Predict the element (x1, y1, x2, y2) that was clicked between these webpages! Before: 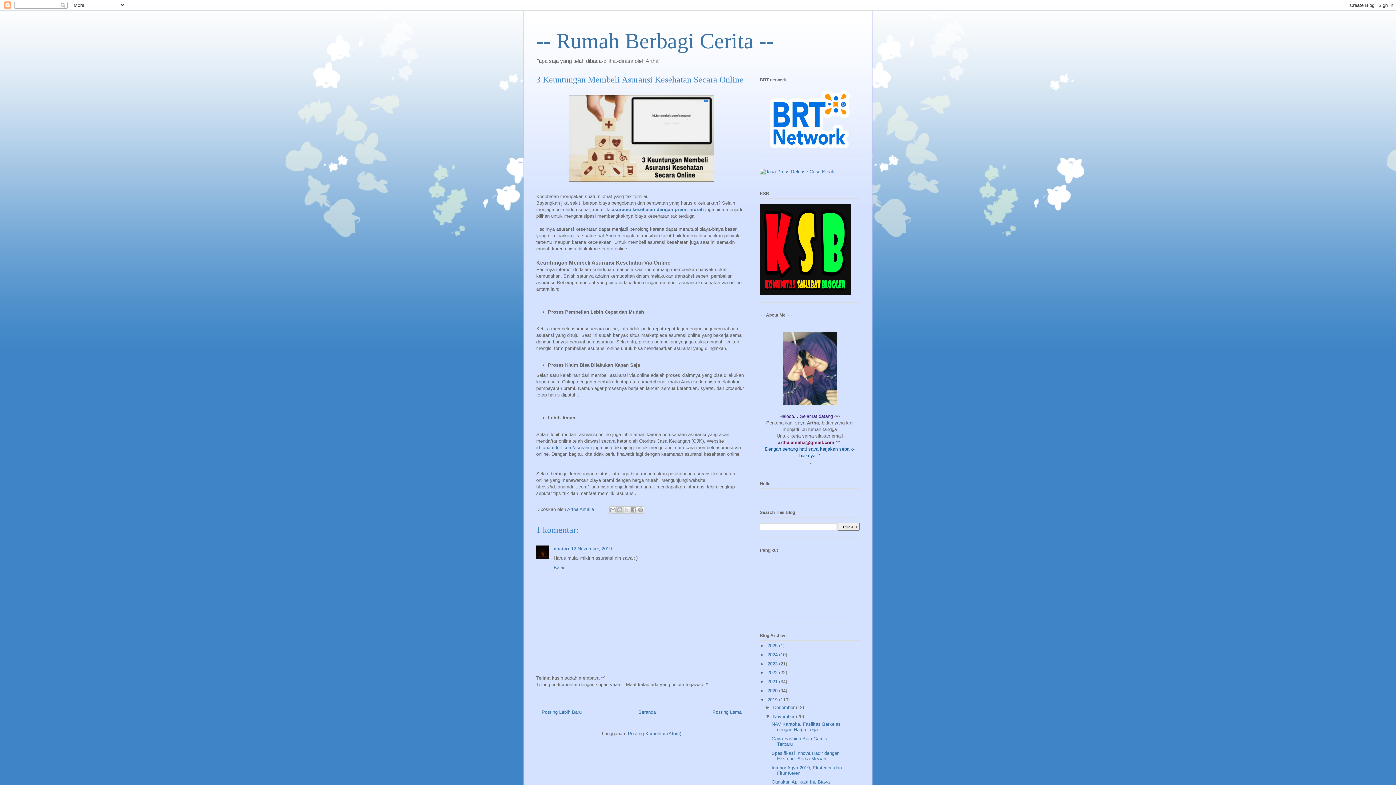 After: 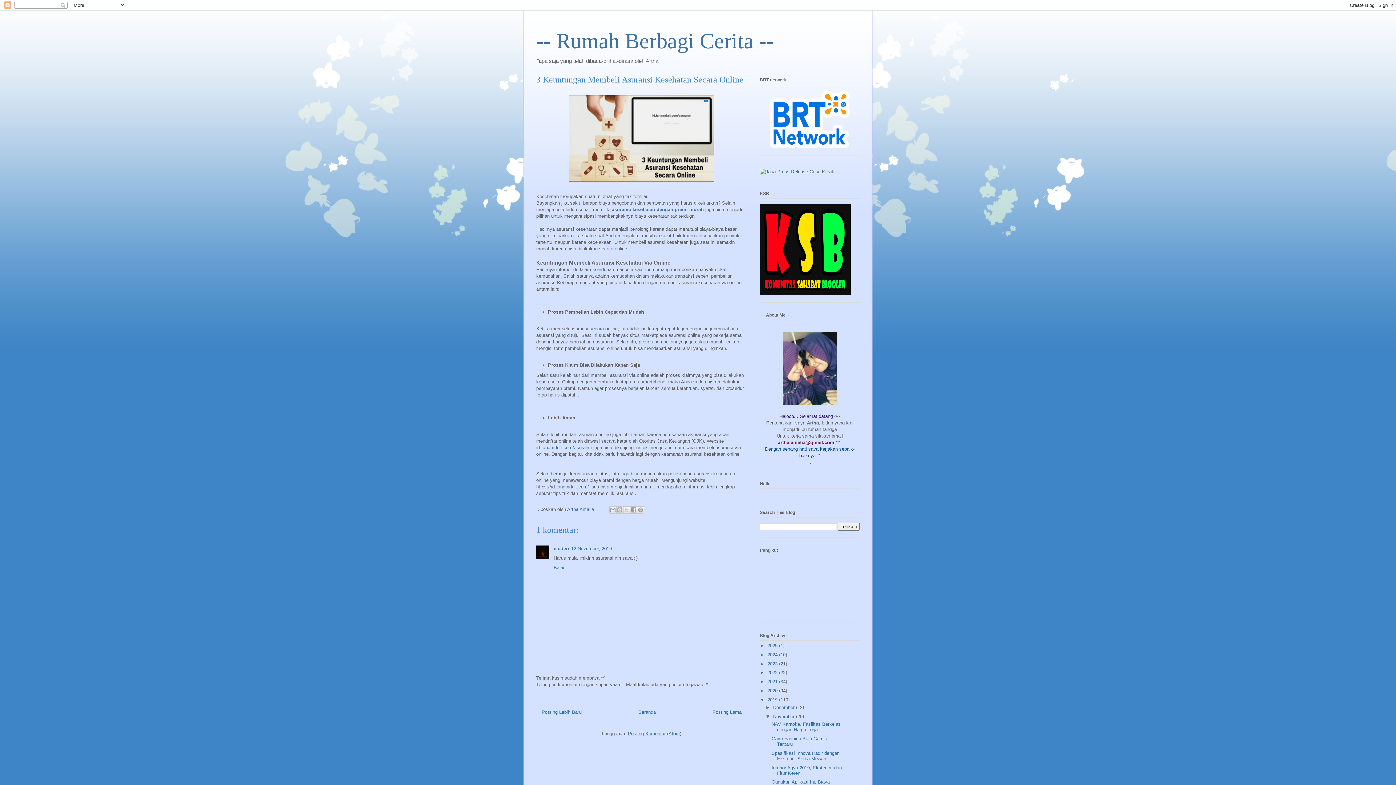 Action: label: Posting Komentar (Atom) bbox: (628, 731, 681, 736)